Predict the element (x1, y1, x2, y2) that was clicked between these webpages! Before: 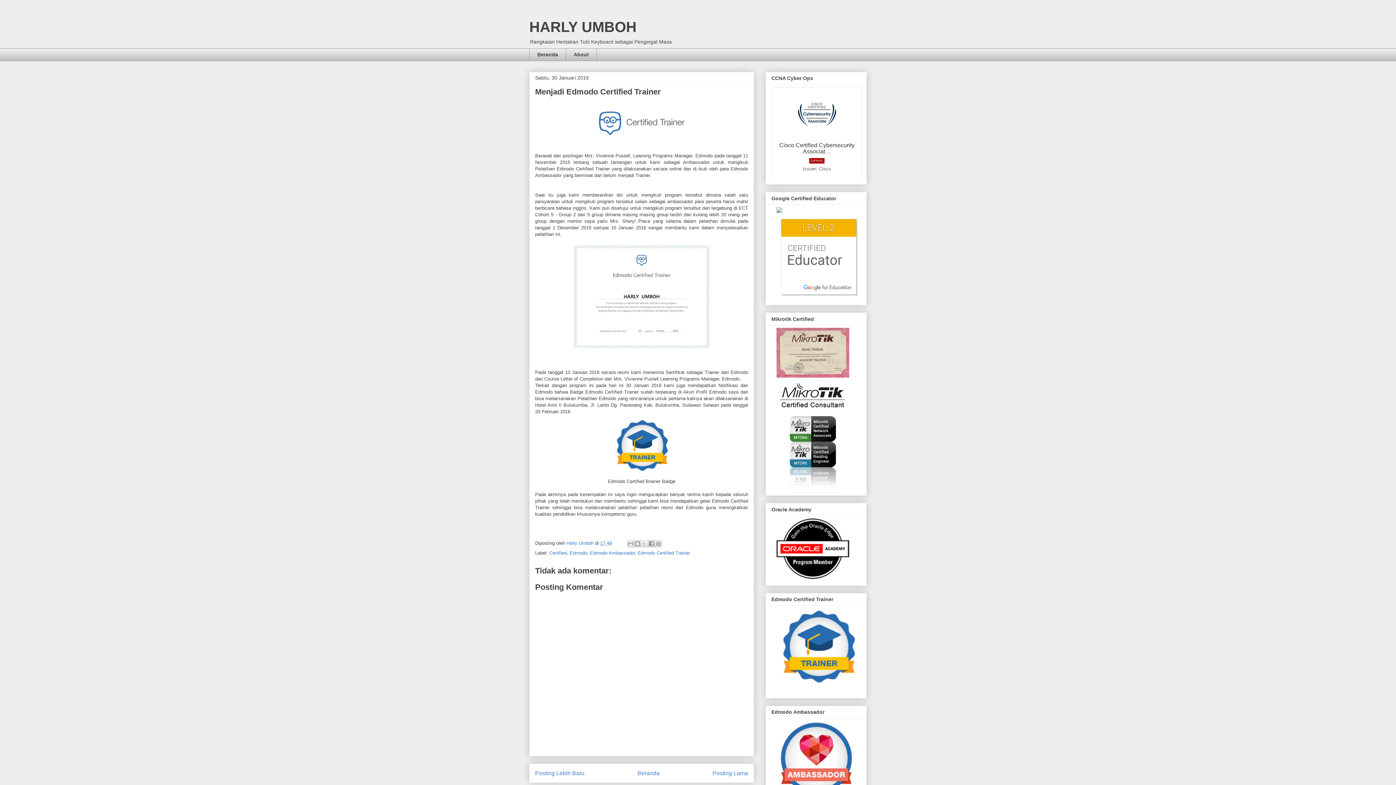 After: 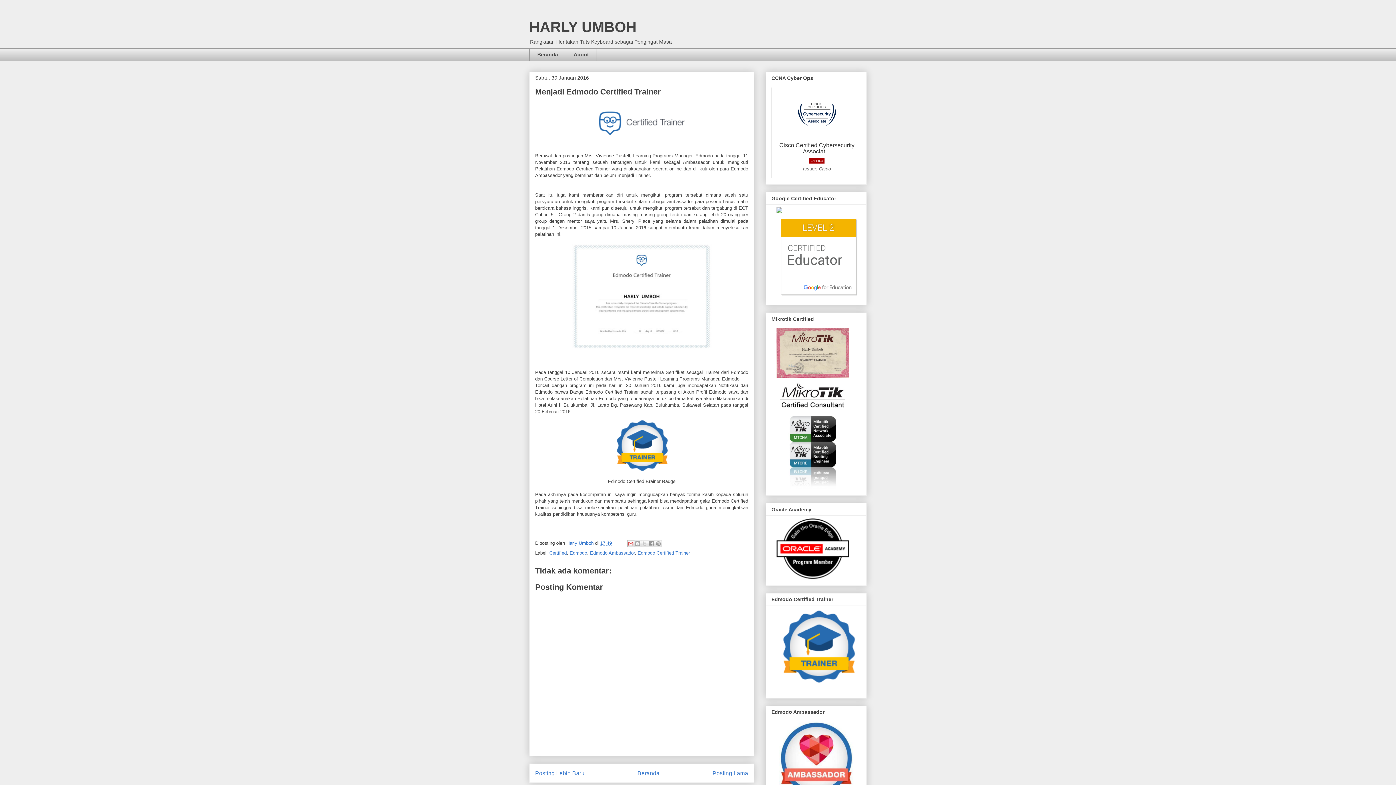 Action: bbox: (627, 540, 634, 547) label: Kirimkan Ini lewat Email